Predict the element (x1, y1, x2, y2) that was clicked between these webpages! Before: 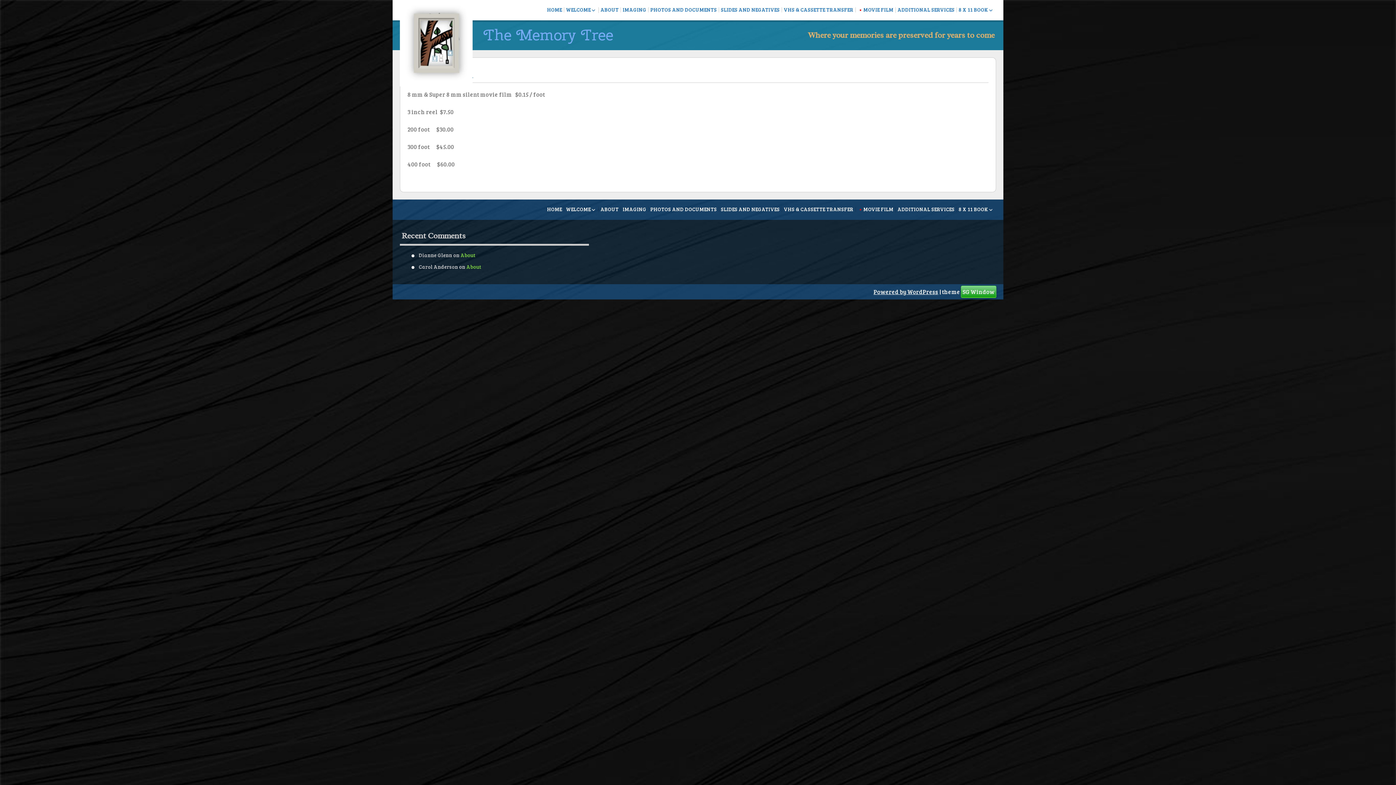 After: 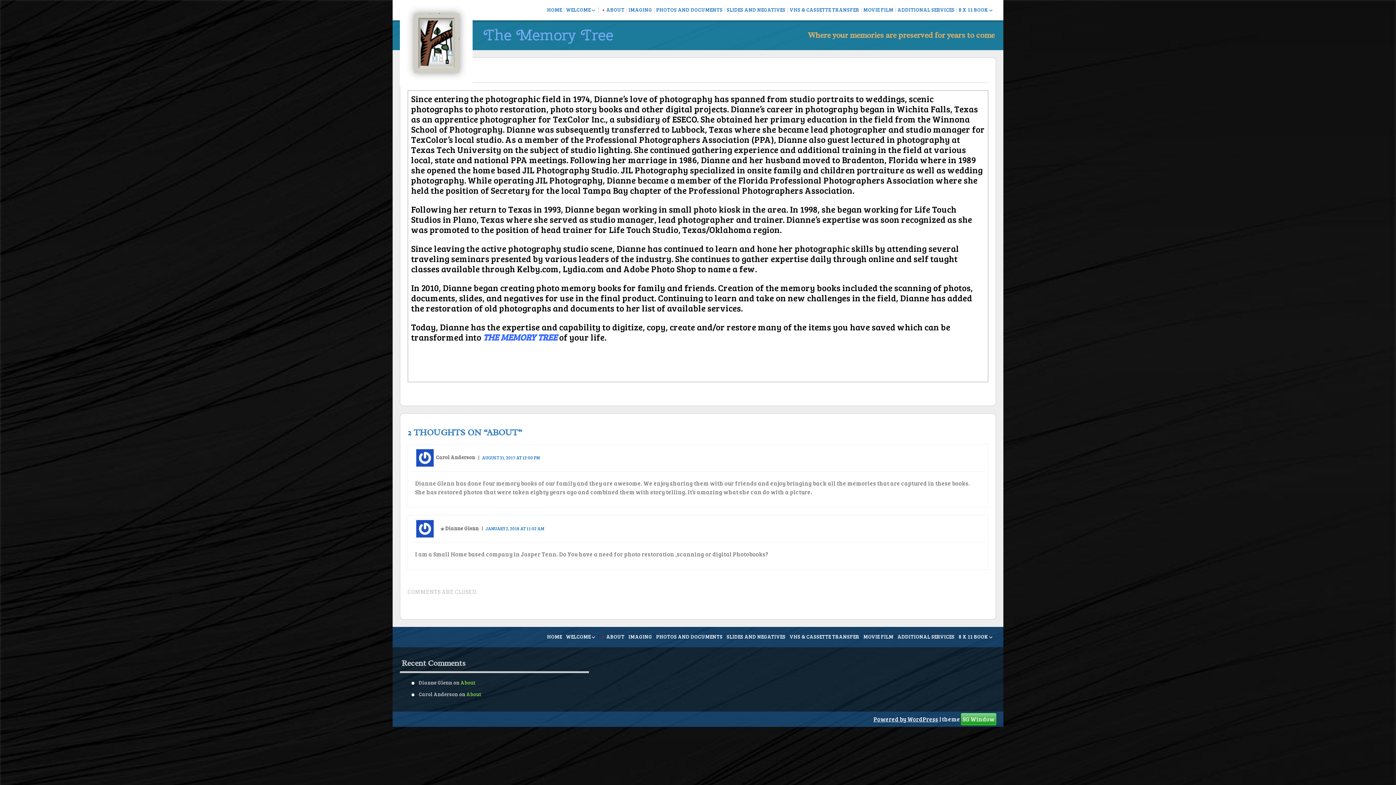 Action: bbox: (600, 3, 619, 16) label: ABOUT